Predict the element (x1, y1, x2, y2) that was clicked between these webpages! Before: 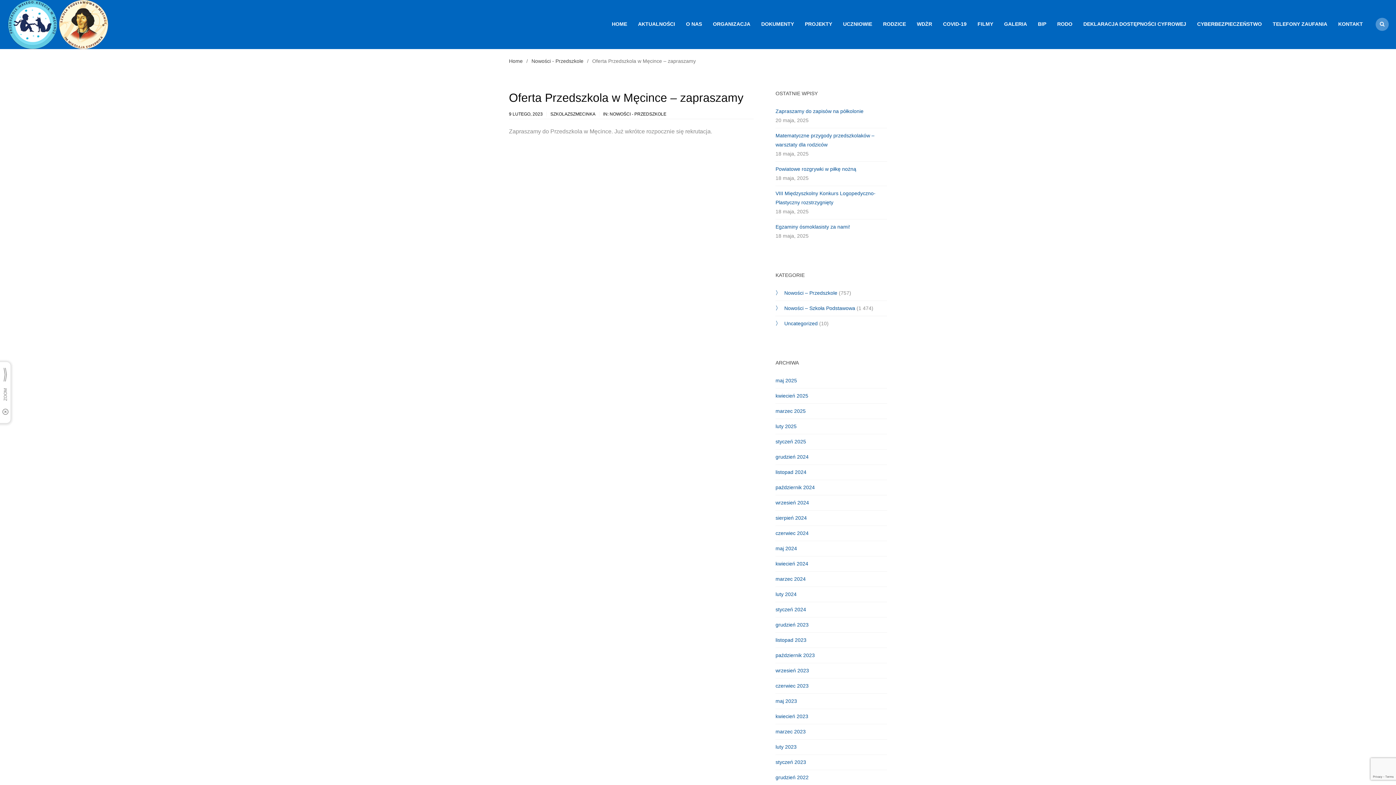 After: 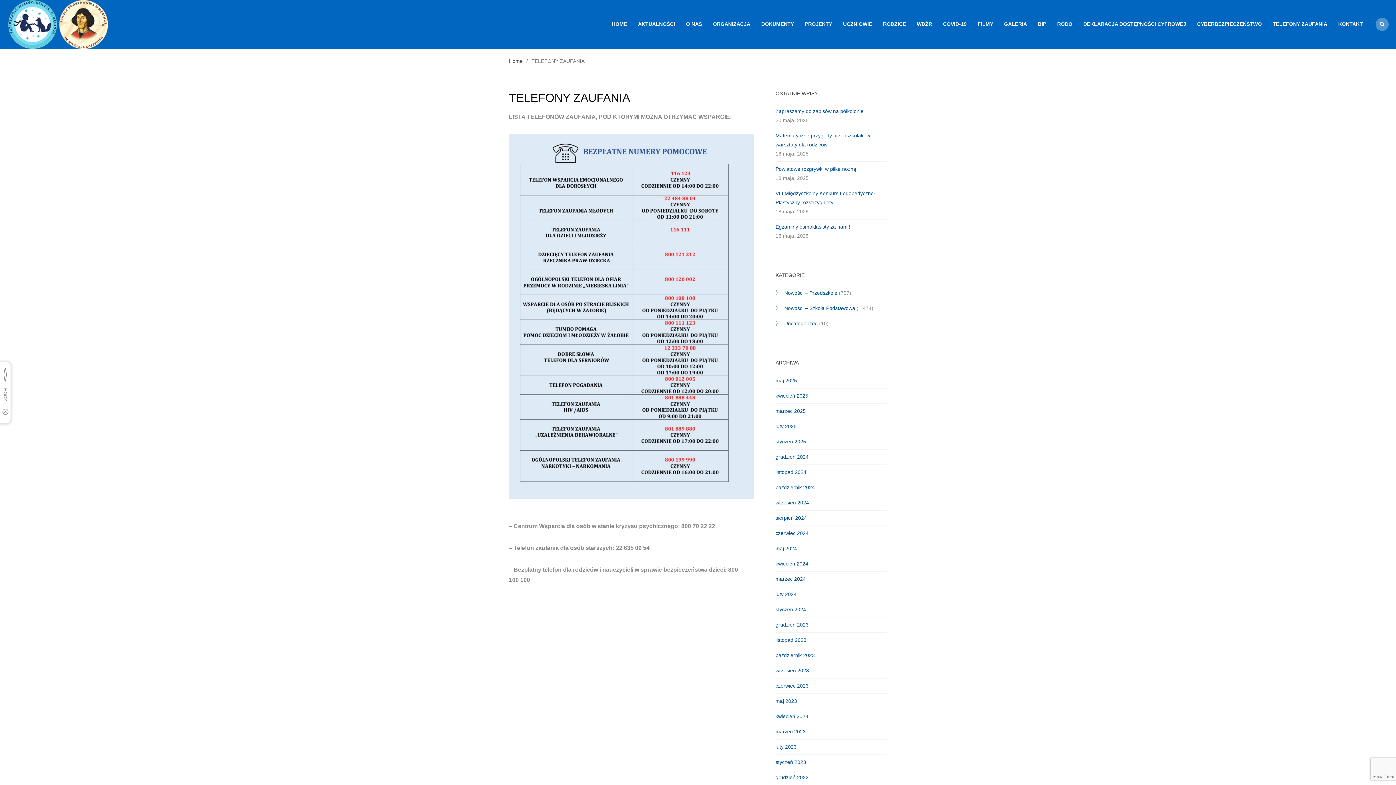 Action: bbox: (1267, 17, 1333, 30) label: TELEFONY ZAUFANIA